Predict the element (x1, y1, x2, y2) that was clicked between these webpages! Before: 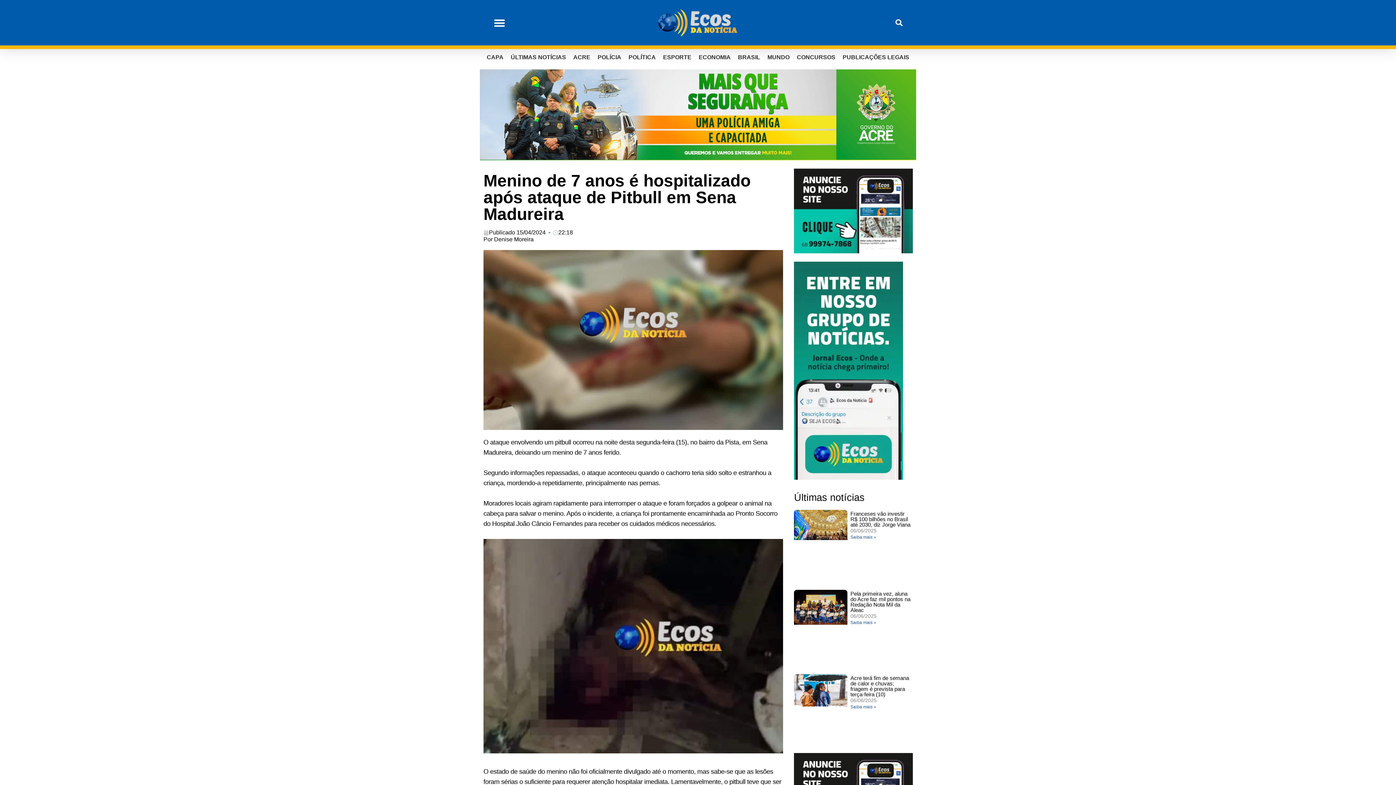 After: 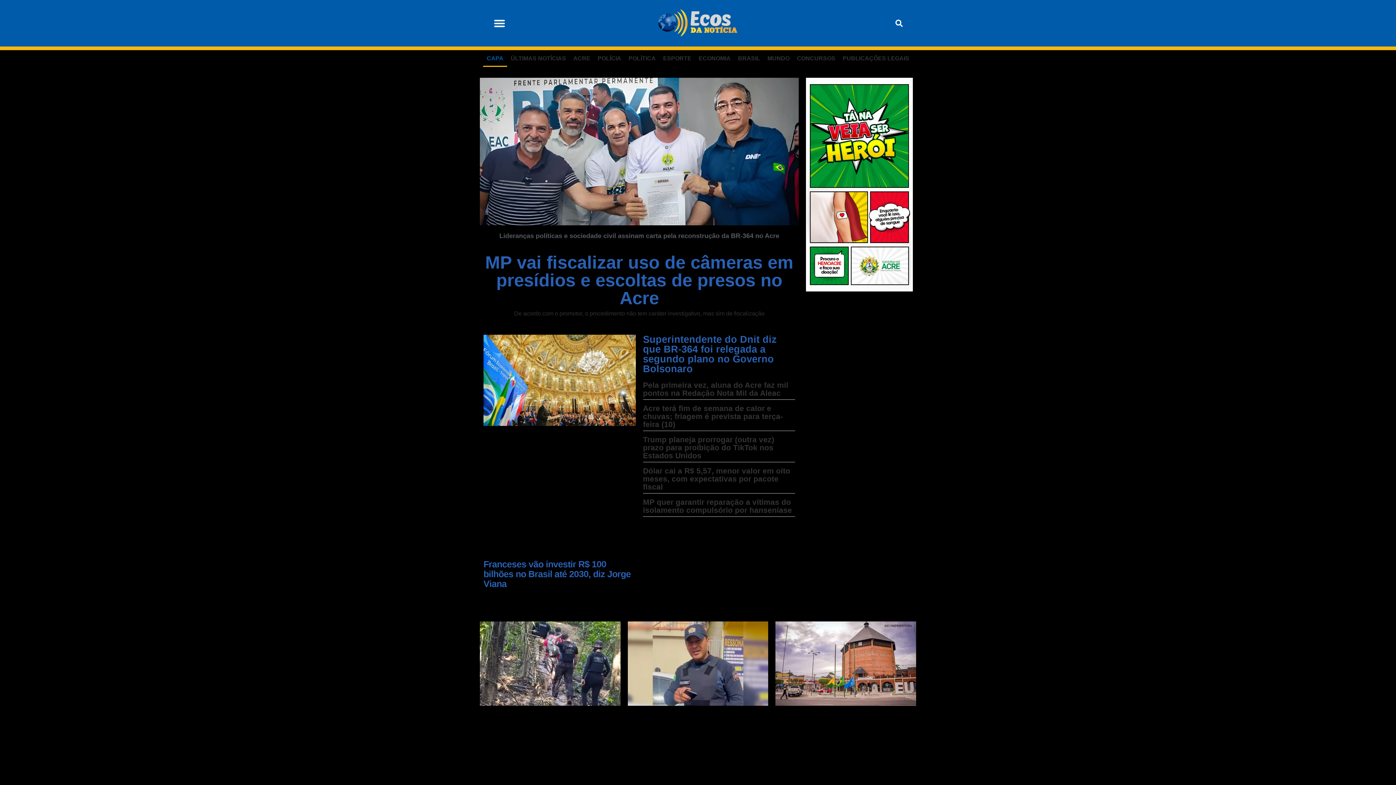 Action: label: Publicado 15/04/2024 bbox: (483, 229, 545, 235)